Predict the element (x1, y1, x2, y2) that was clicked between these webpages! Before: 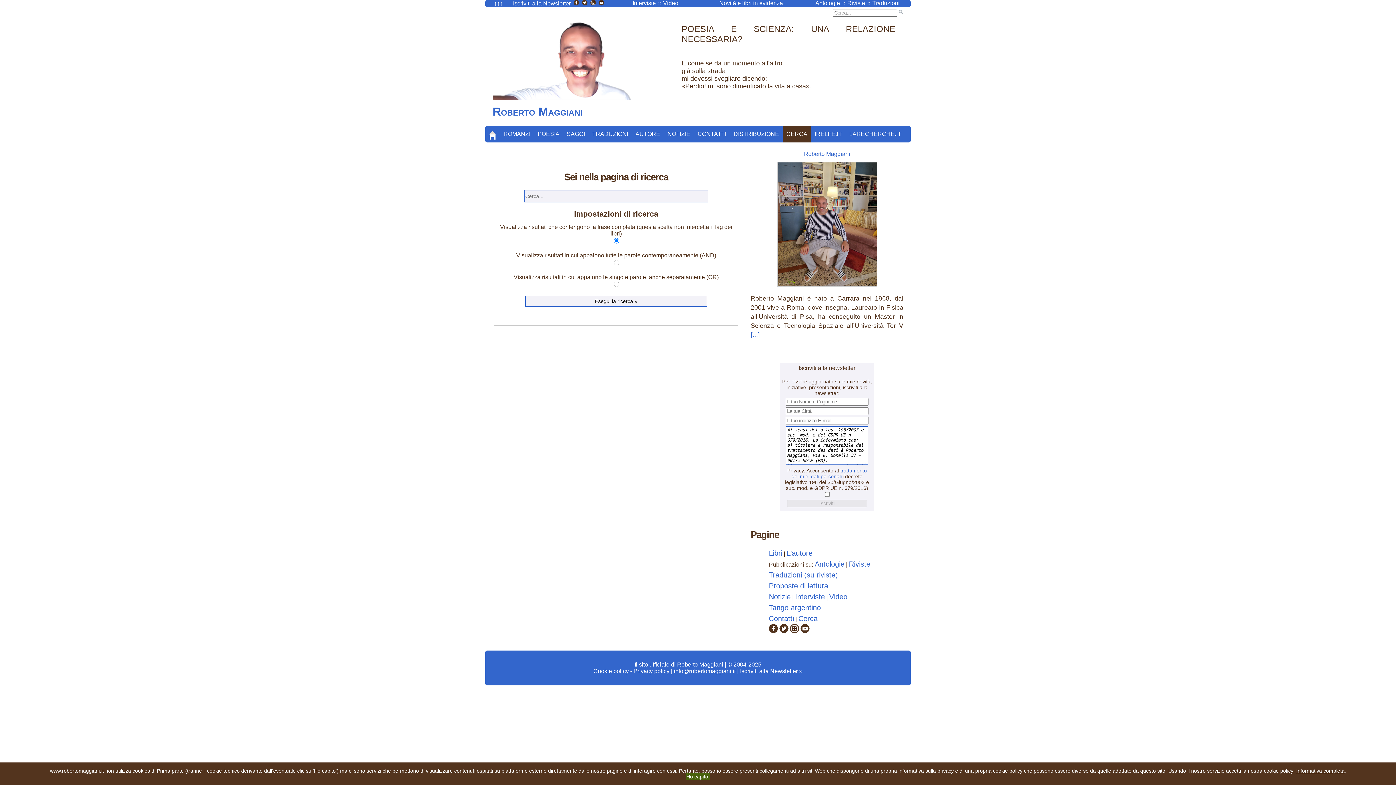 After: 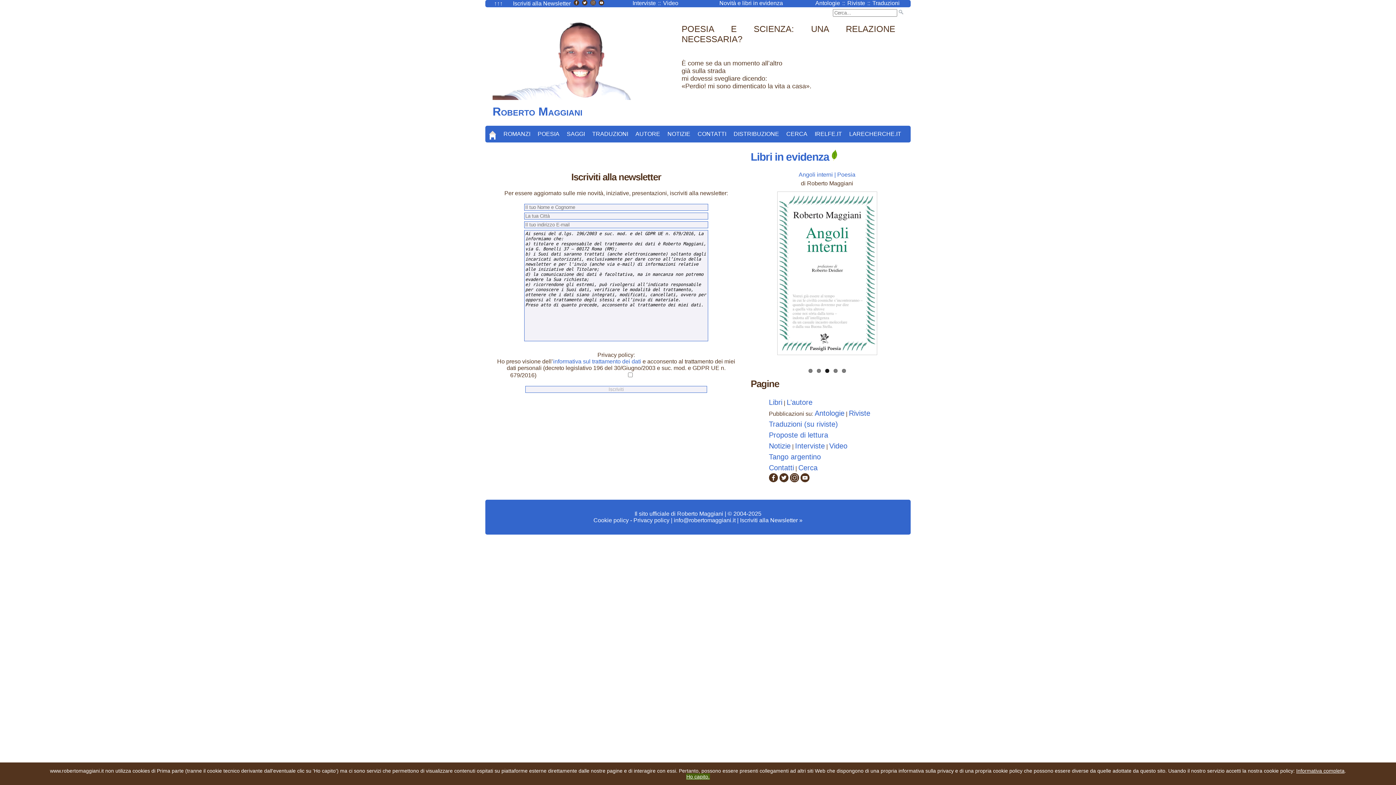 Action: bbox: (740, 668, 802, 674) label: Iscriviti alla Newsletter »